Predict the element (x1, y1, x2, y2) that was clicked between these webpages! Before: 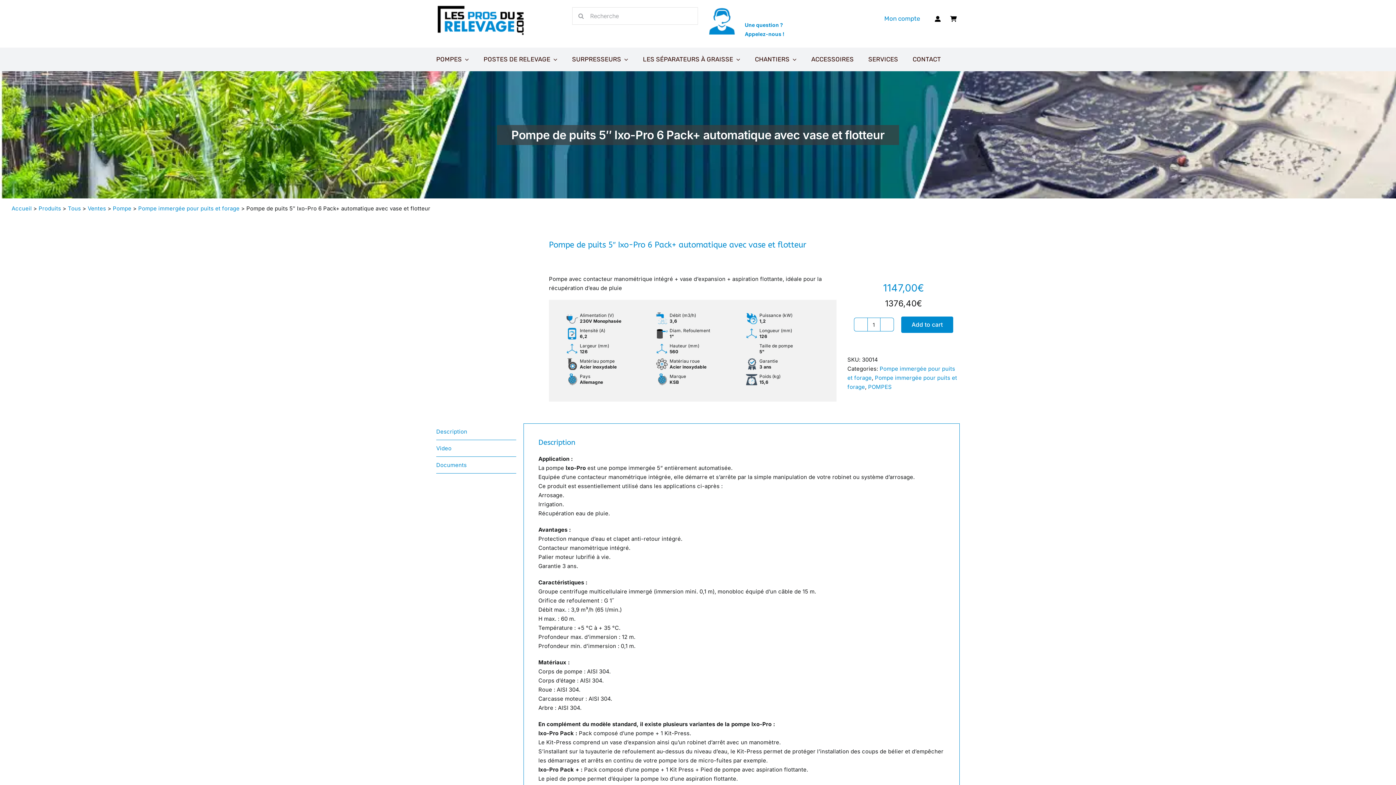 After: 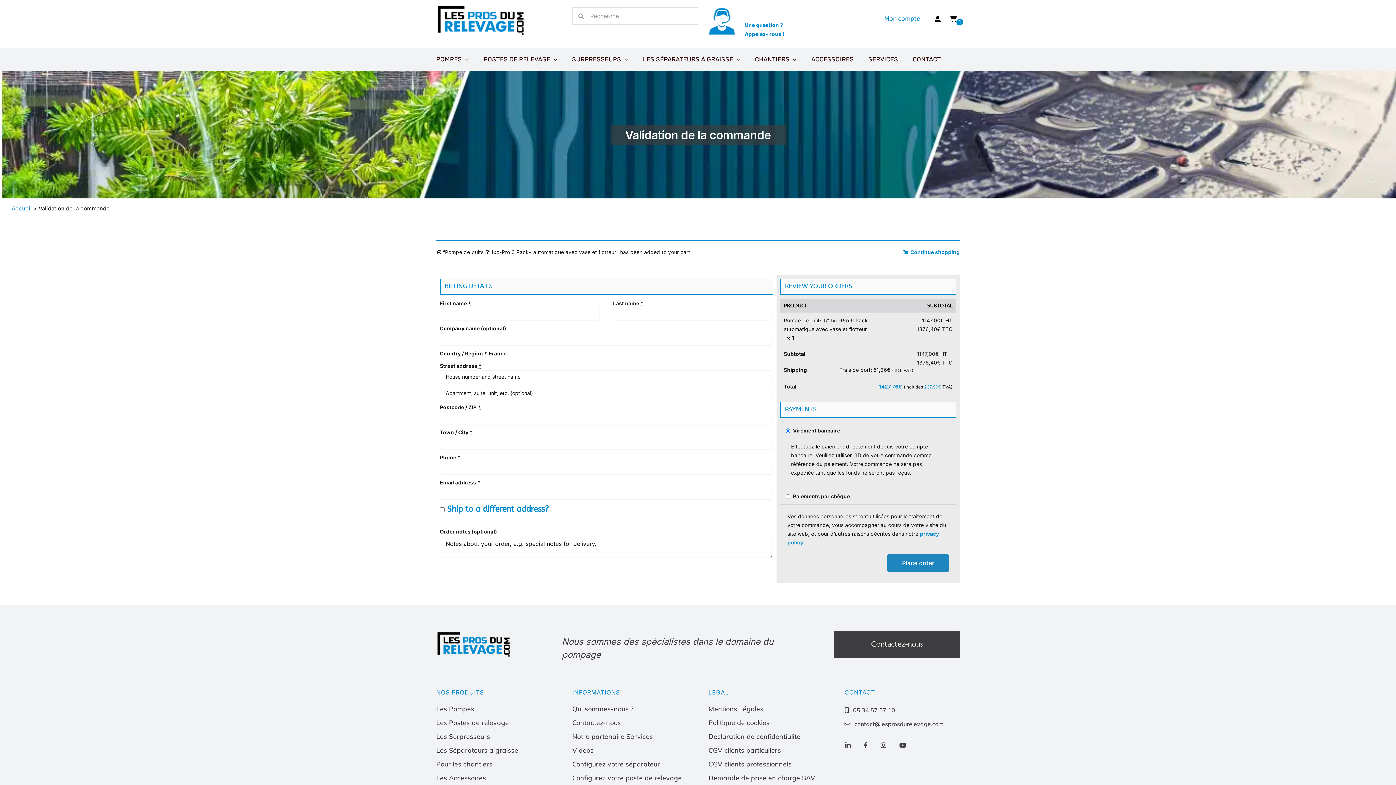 Action: label: Add to cart bbox: (901, 316, 953, 332)